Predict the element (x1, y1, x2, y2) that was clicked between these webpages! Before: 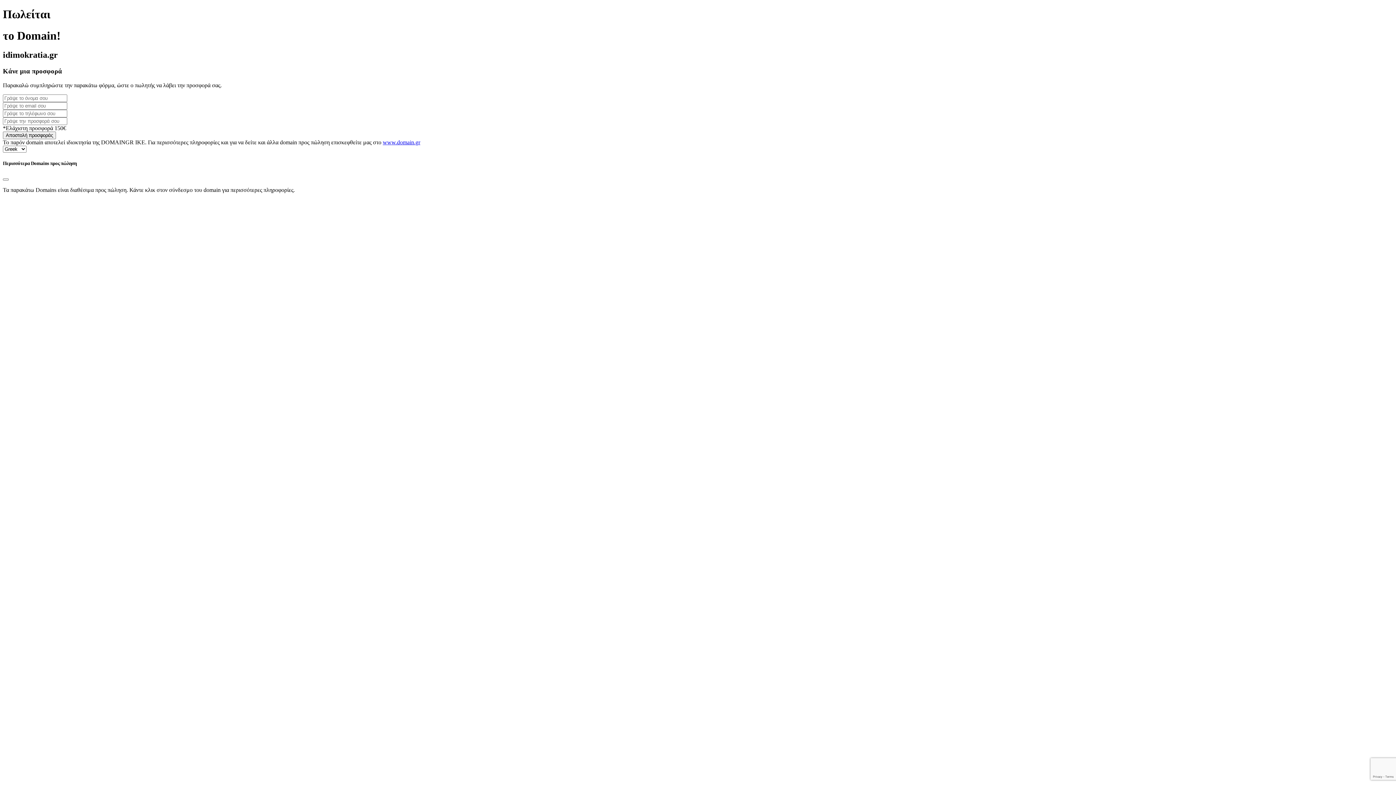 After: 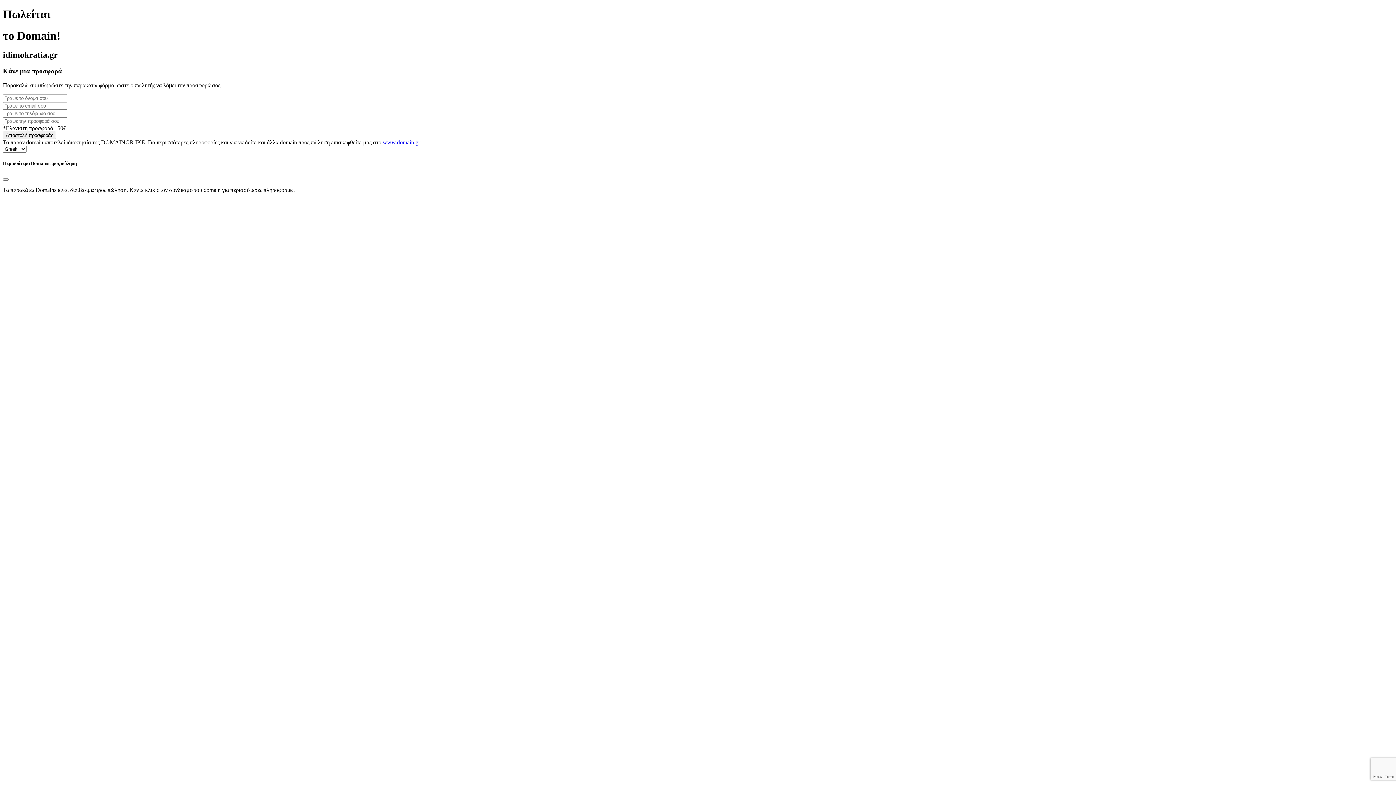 Action: bbox: (382, 139, 420, 145) label: www.domain.gr